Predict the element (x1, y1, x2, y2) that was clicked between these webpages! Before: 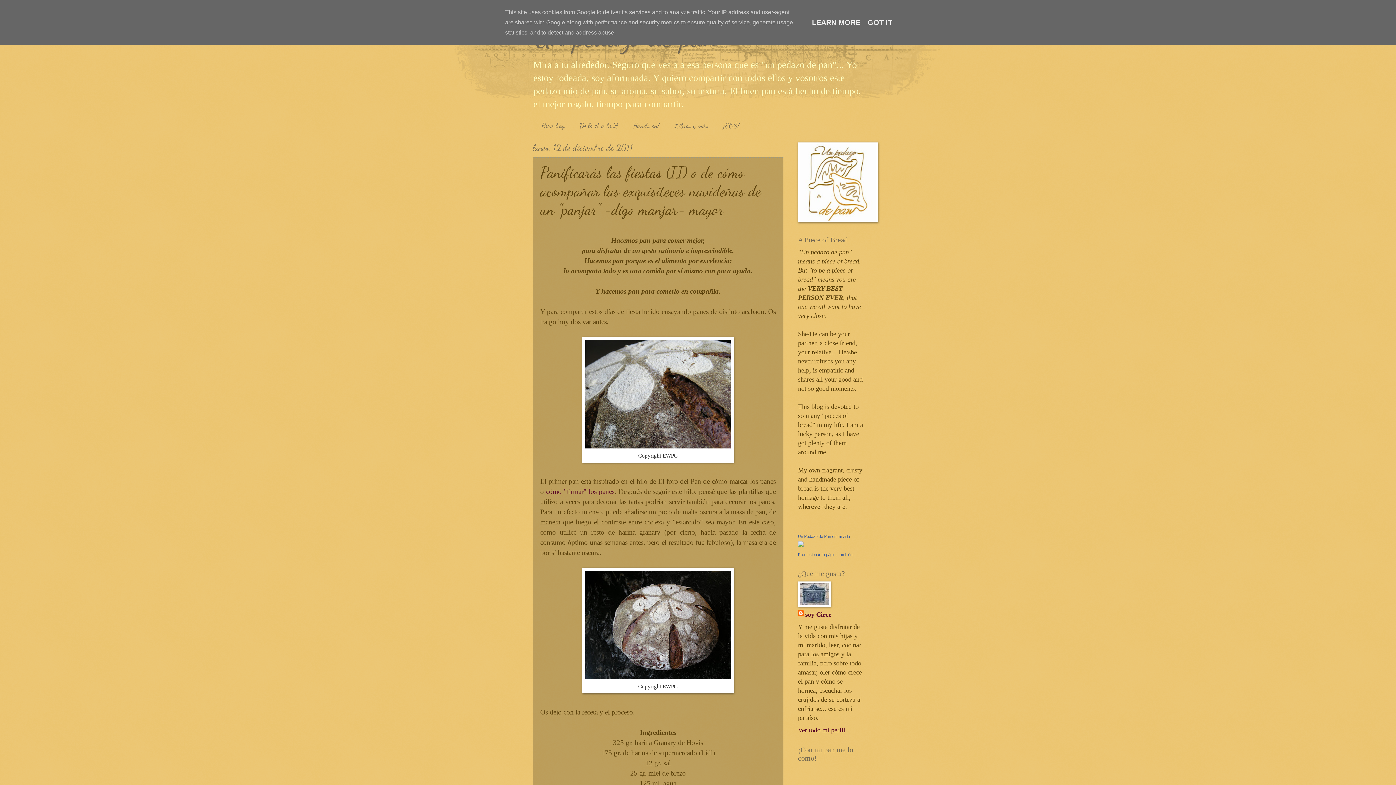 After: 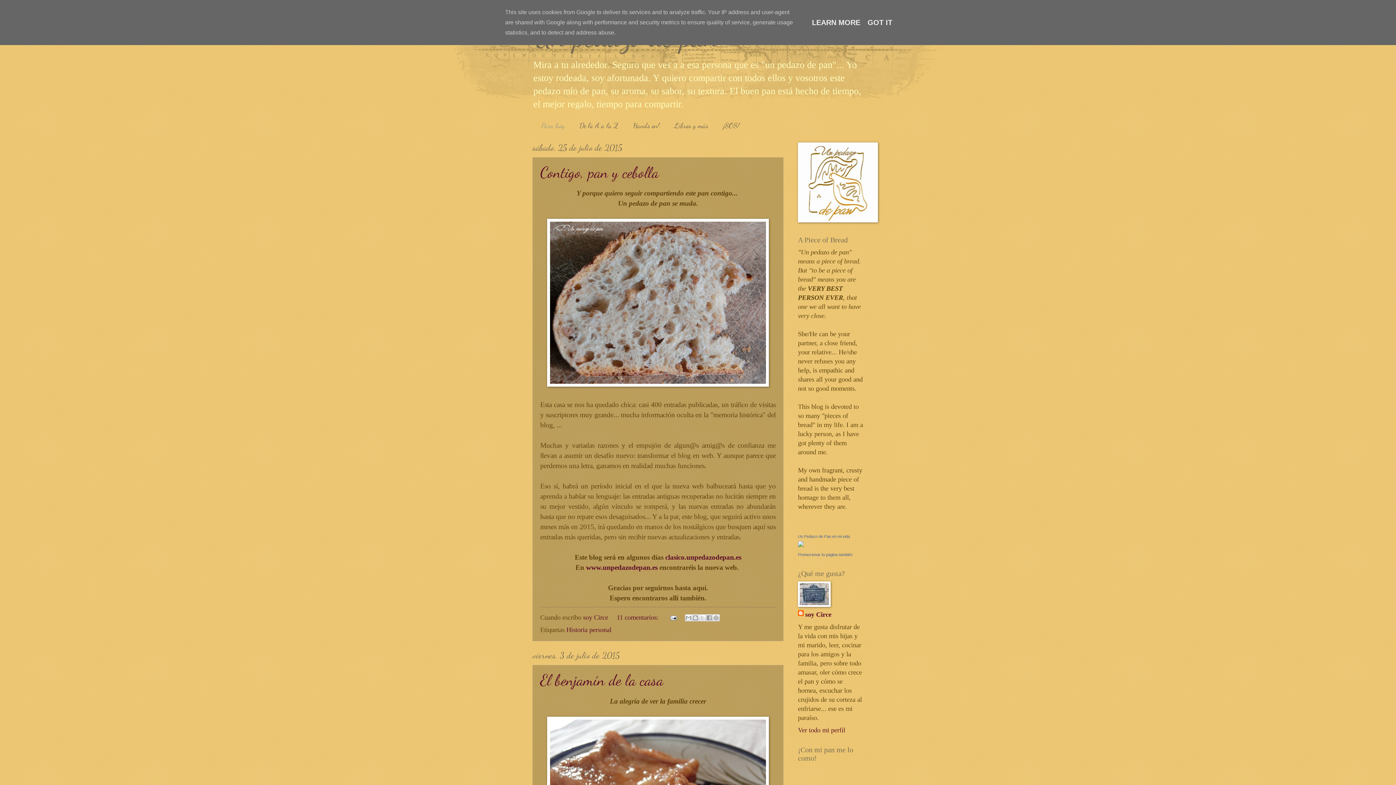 Action: label: Para hoy bbox: (533, 119, 572, 131)